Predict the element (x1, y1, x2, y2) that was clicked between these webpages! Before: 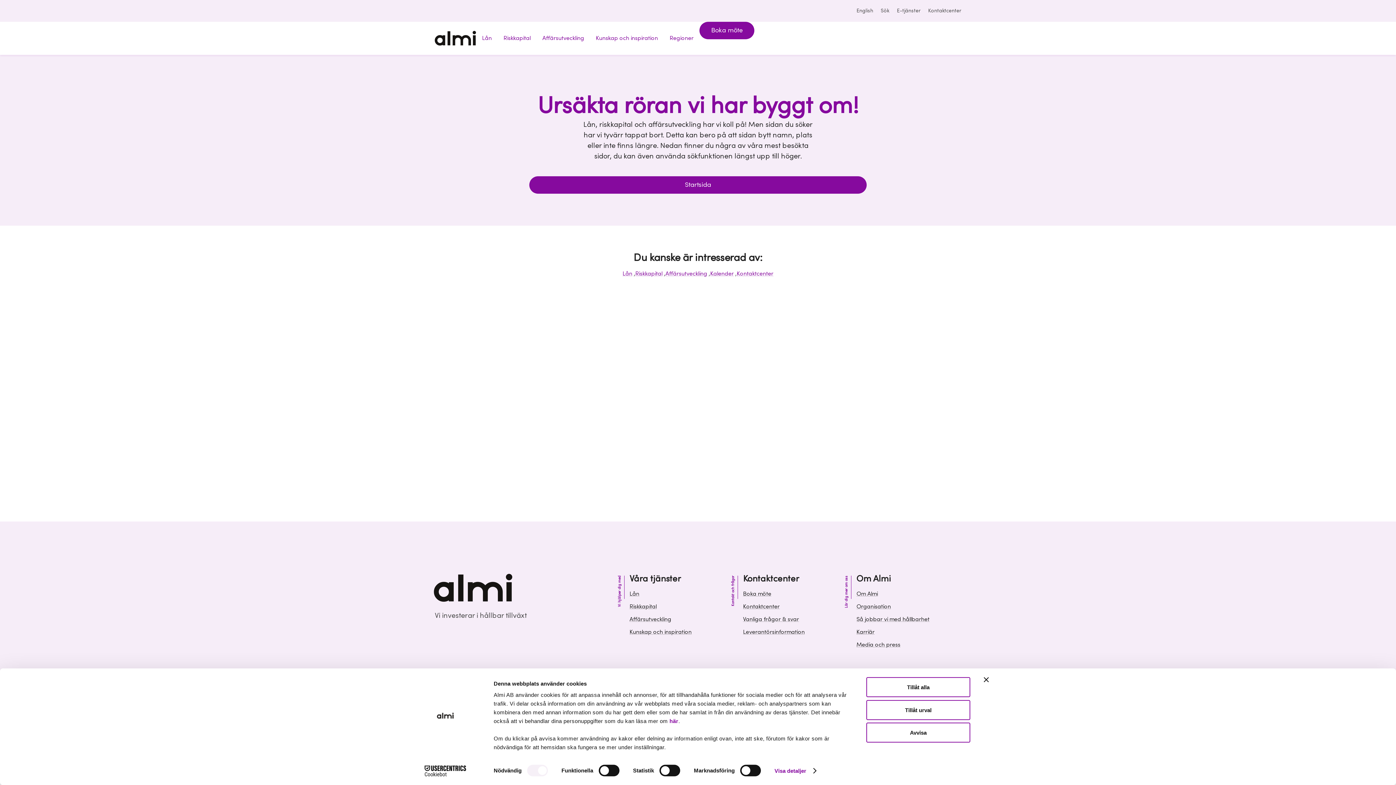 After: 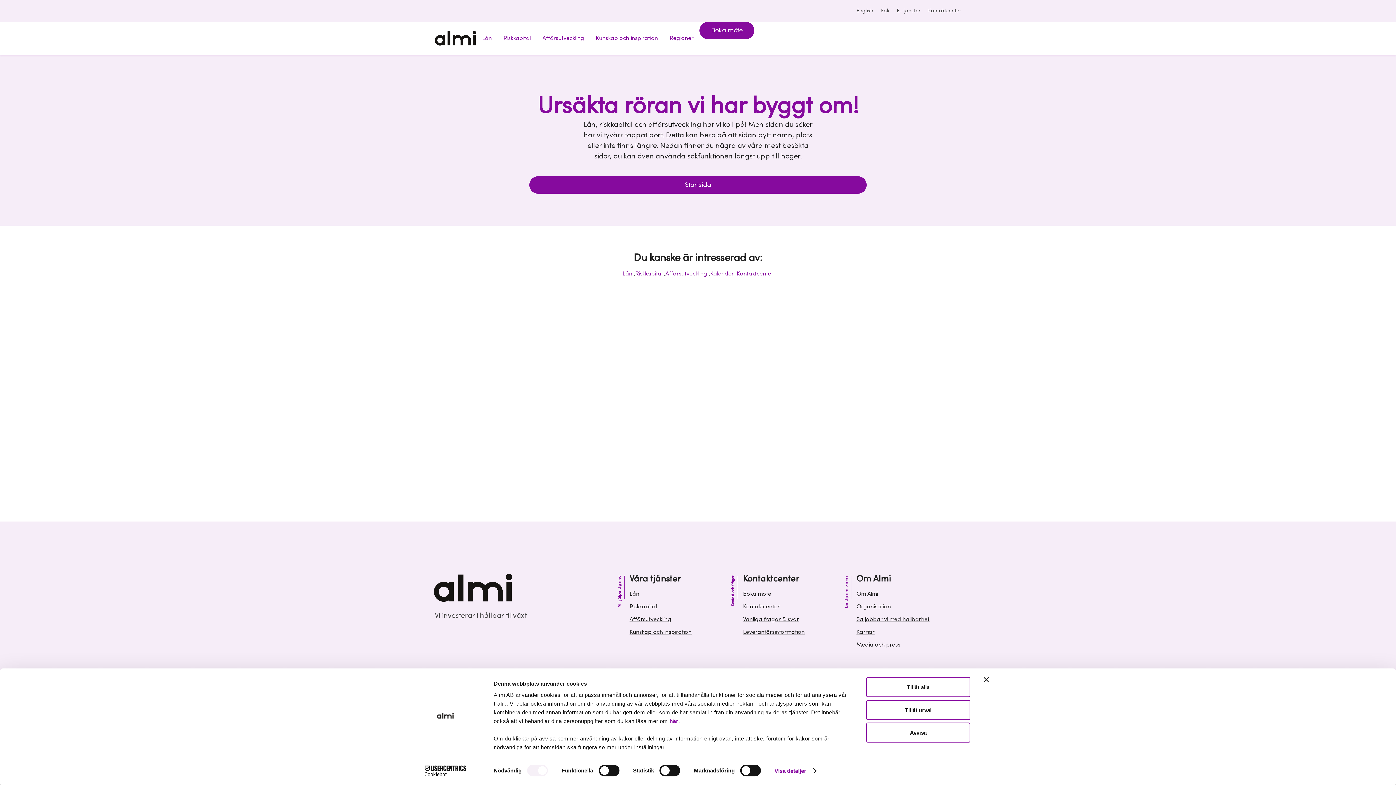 Action: bbox: (413, 765, 477, 776) label: Cookiebot - opens in a new window